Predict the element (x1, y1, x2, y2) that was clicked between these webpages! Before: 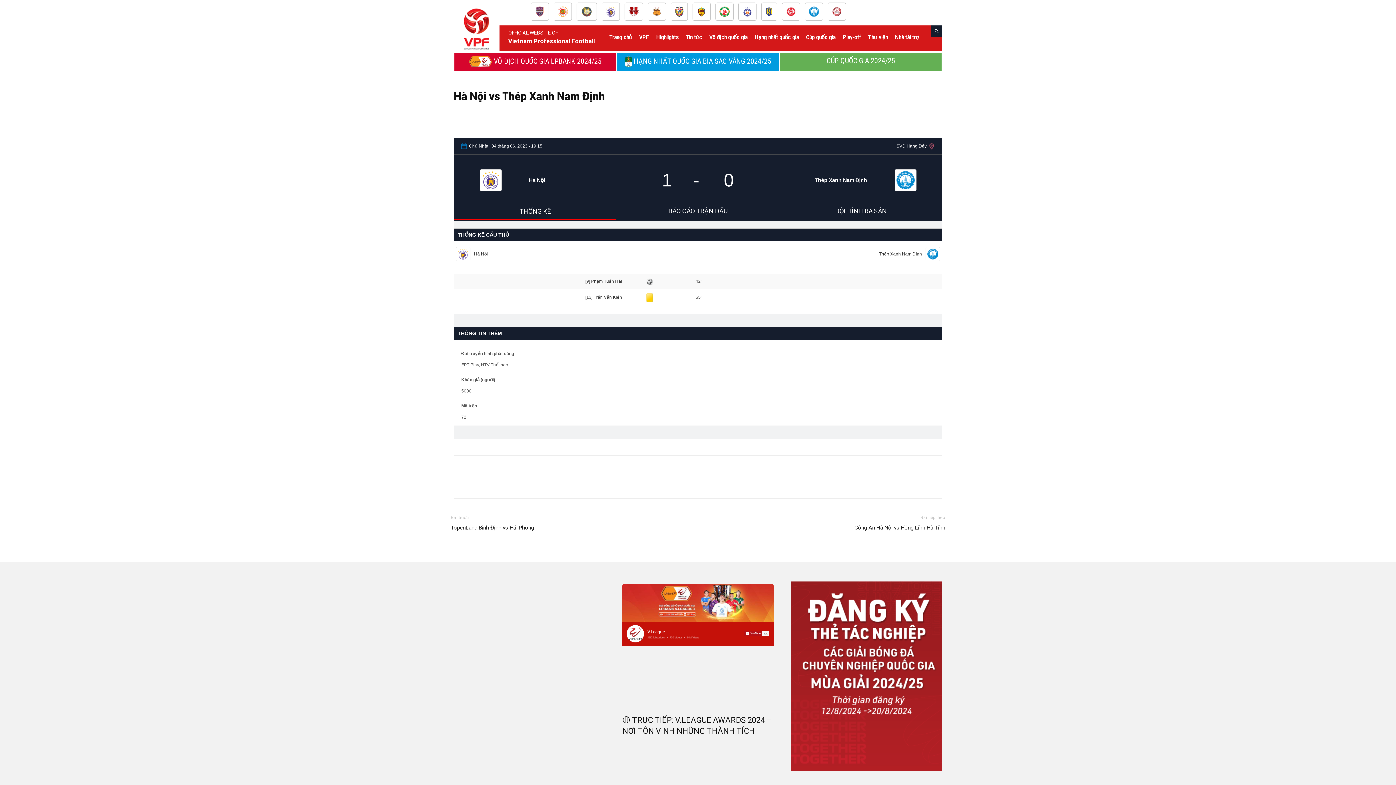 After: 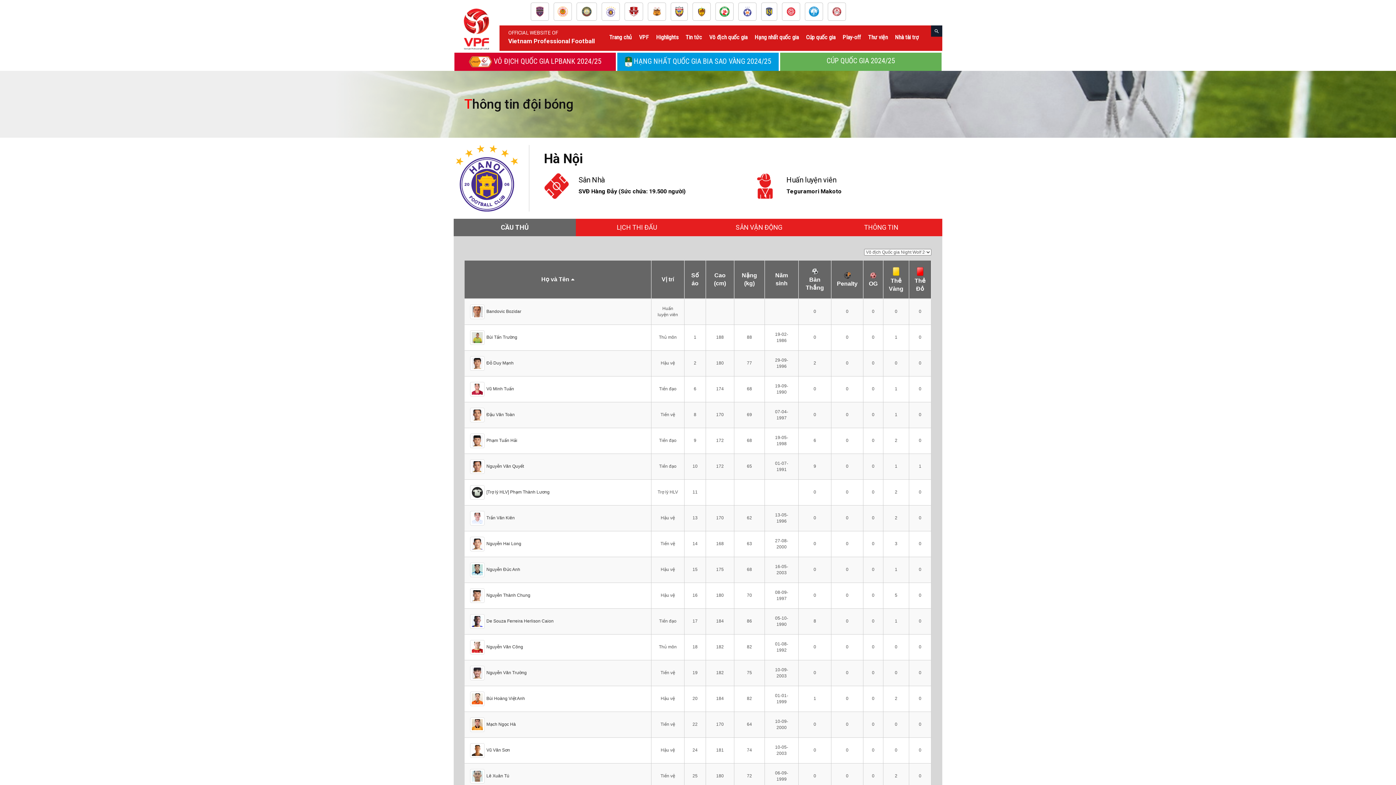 Action: label: Hà Nội bbox: (474, 251, 488, 256)